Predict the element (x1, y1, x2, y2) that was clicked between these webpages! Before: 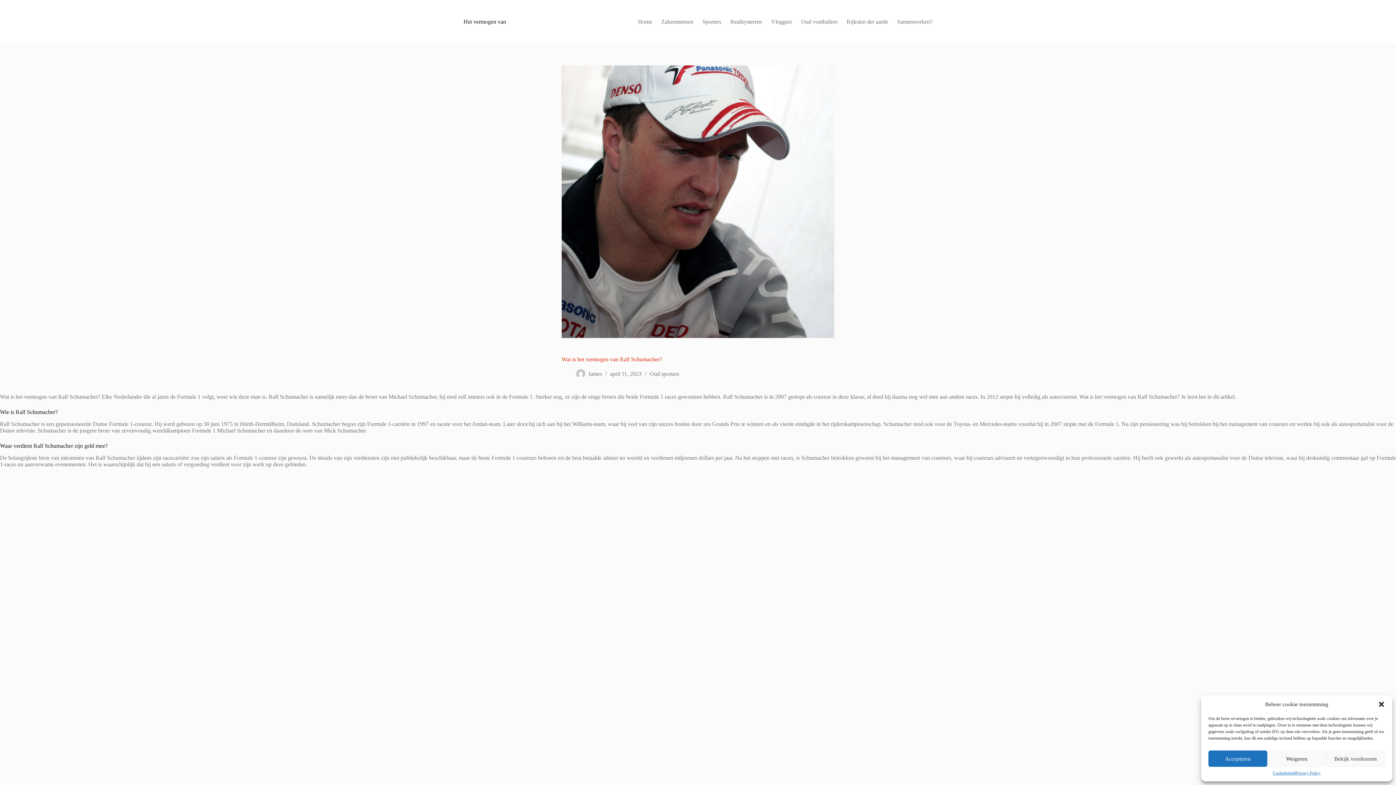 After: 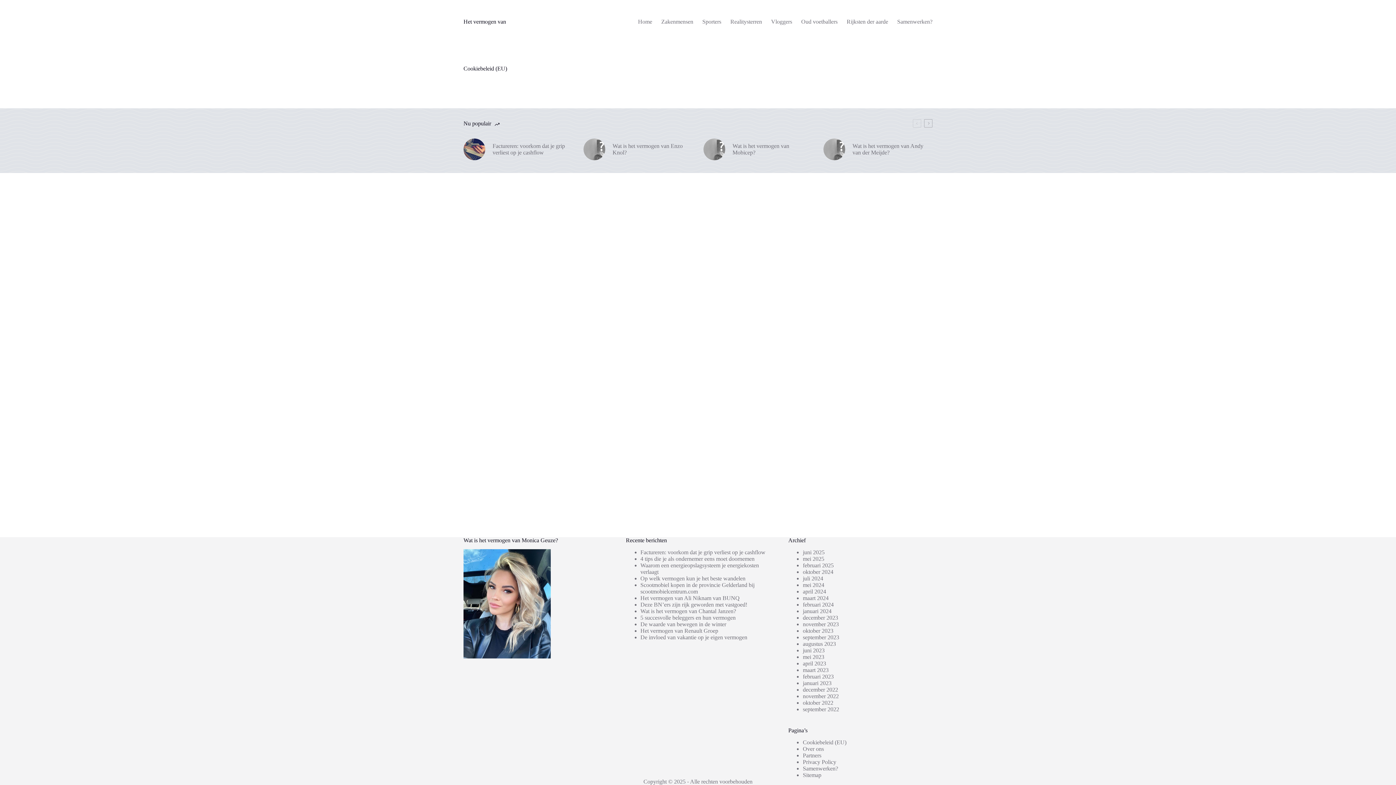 Action: label: Cookiebeleid bbox: (1273, 770, 1295, 776)